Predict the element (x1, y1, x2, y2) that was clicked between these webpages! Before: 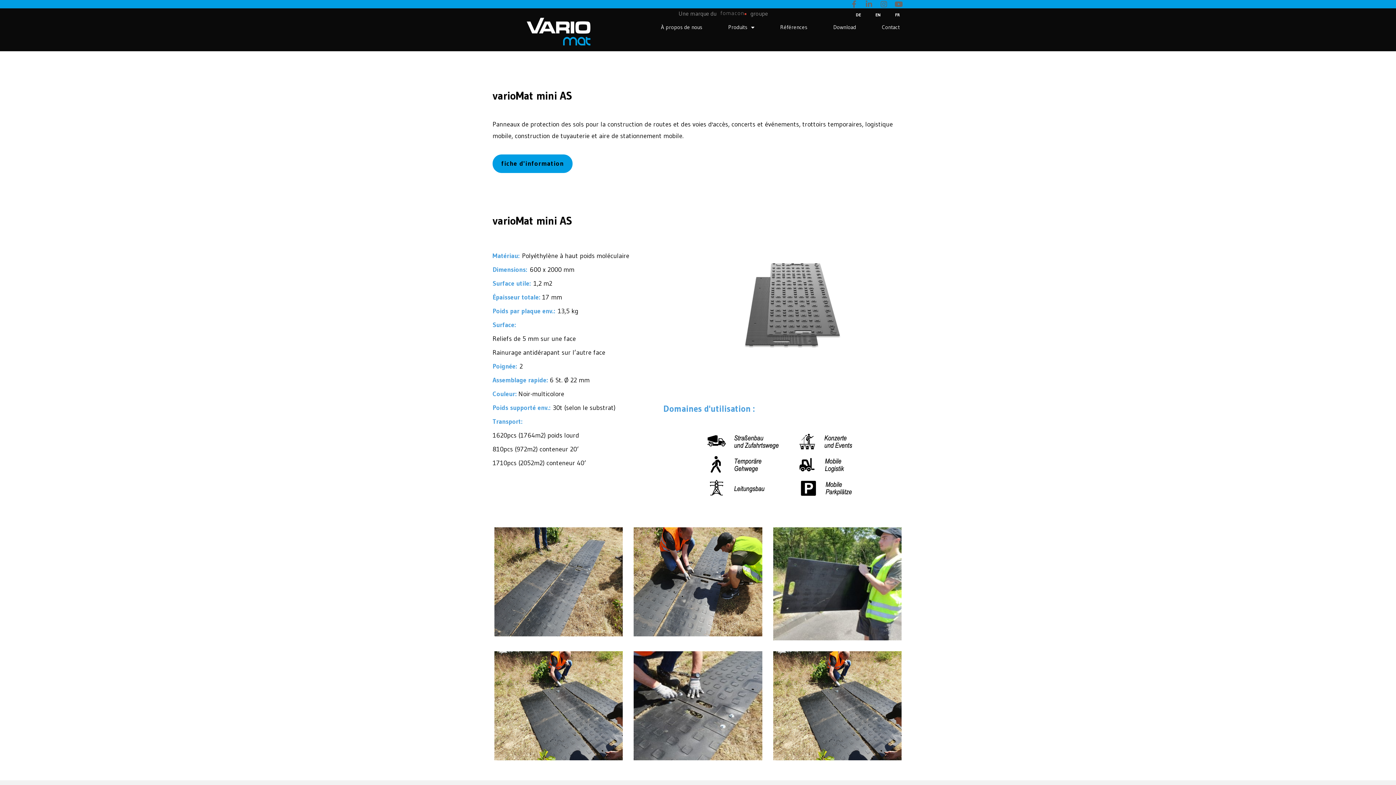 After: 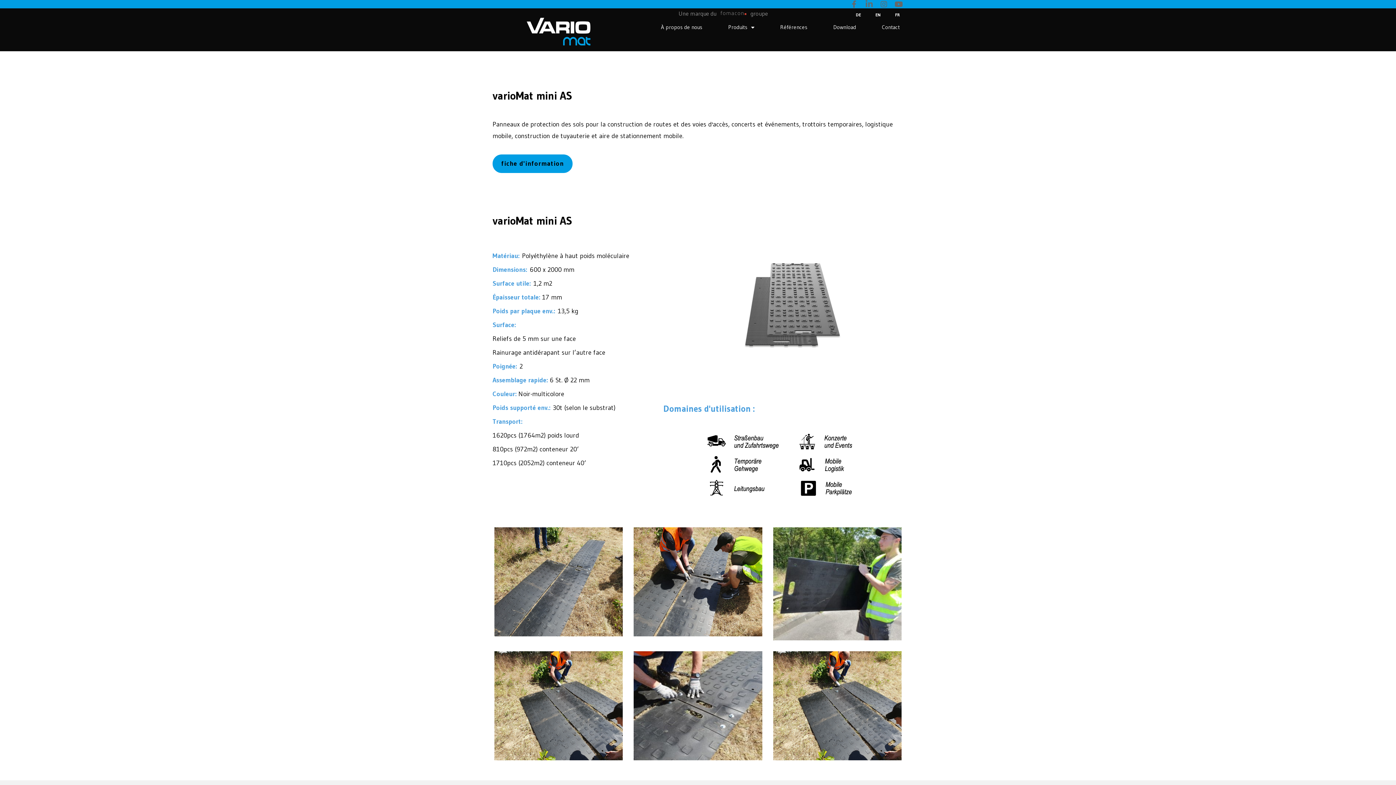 Action: bbox: (865, 0, 872, 8) label: Linkedin-in